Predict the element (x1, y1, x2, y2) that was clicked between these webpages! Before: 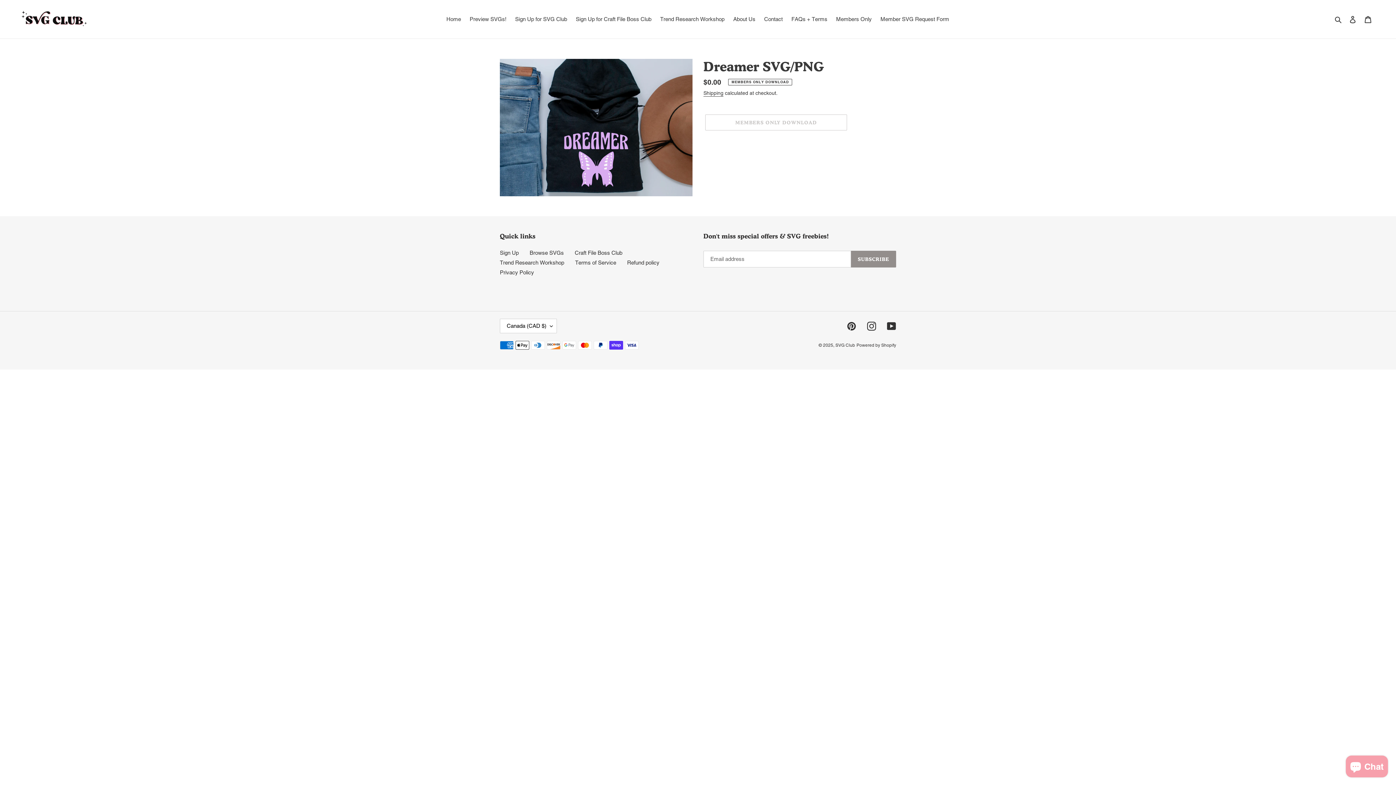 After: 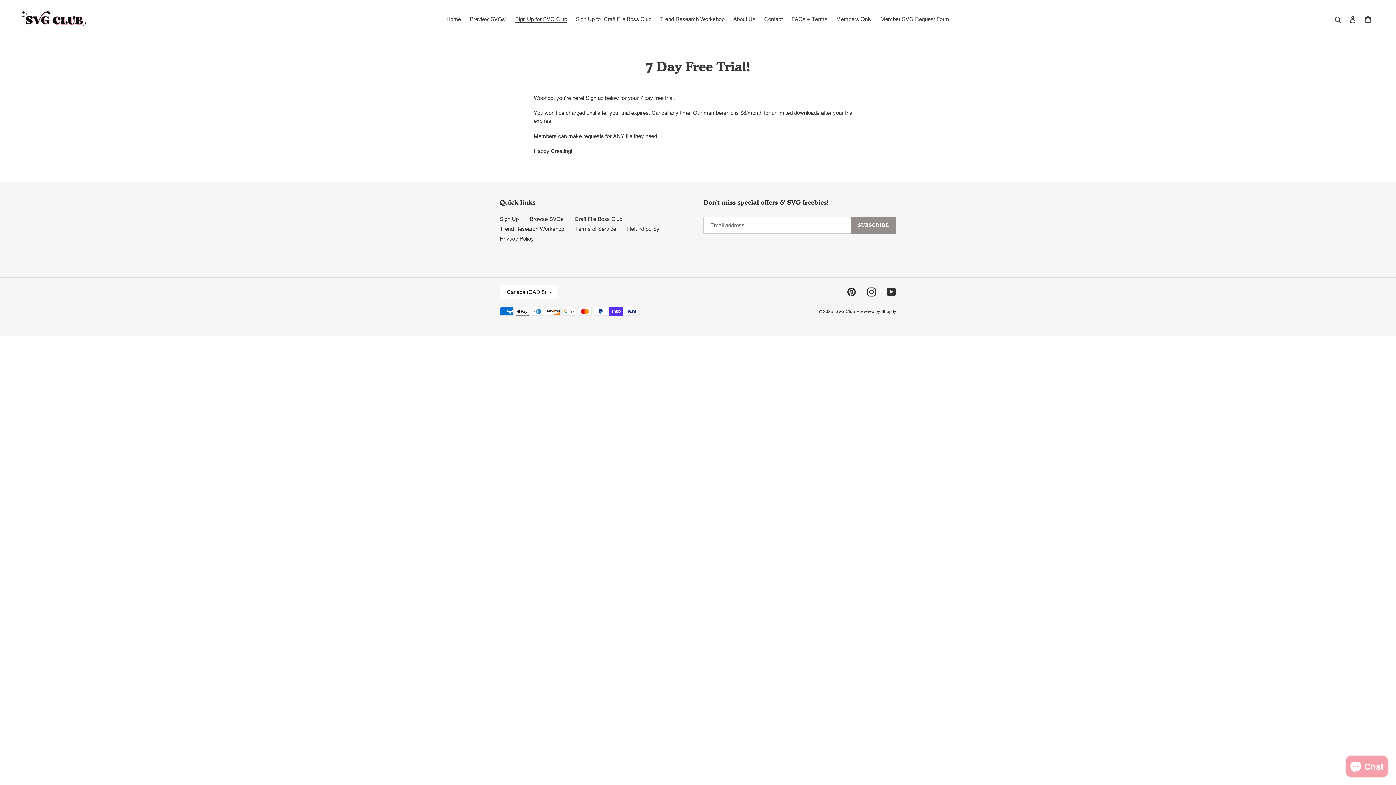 Action: label: Sign Up for SVG Club bbox: (511, 14, 570, 24)